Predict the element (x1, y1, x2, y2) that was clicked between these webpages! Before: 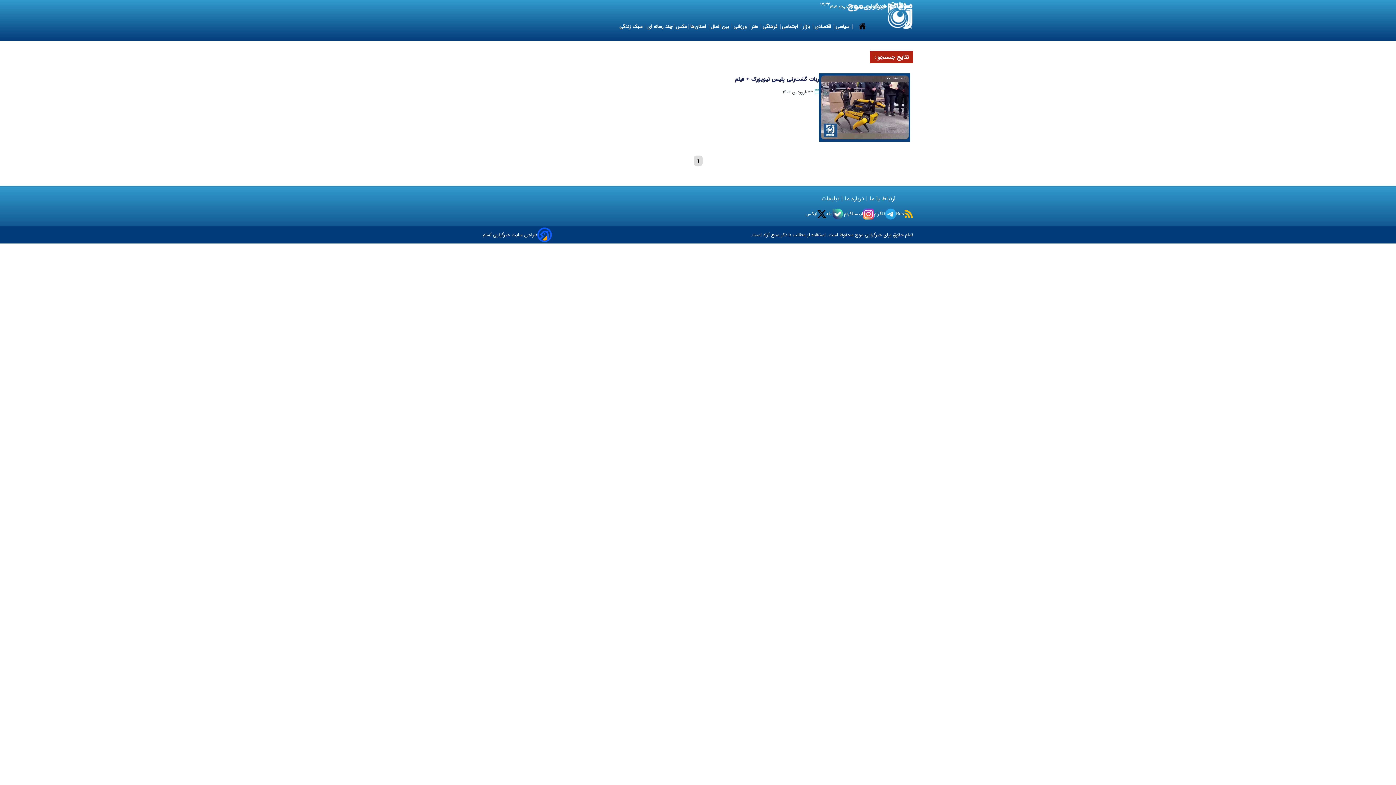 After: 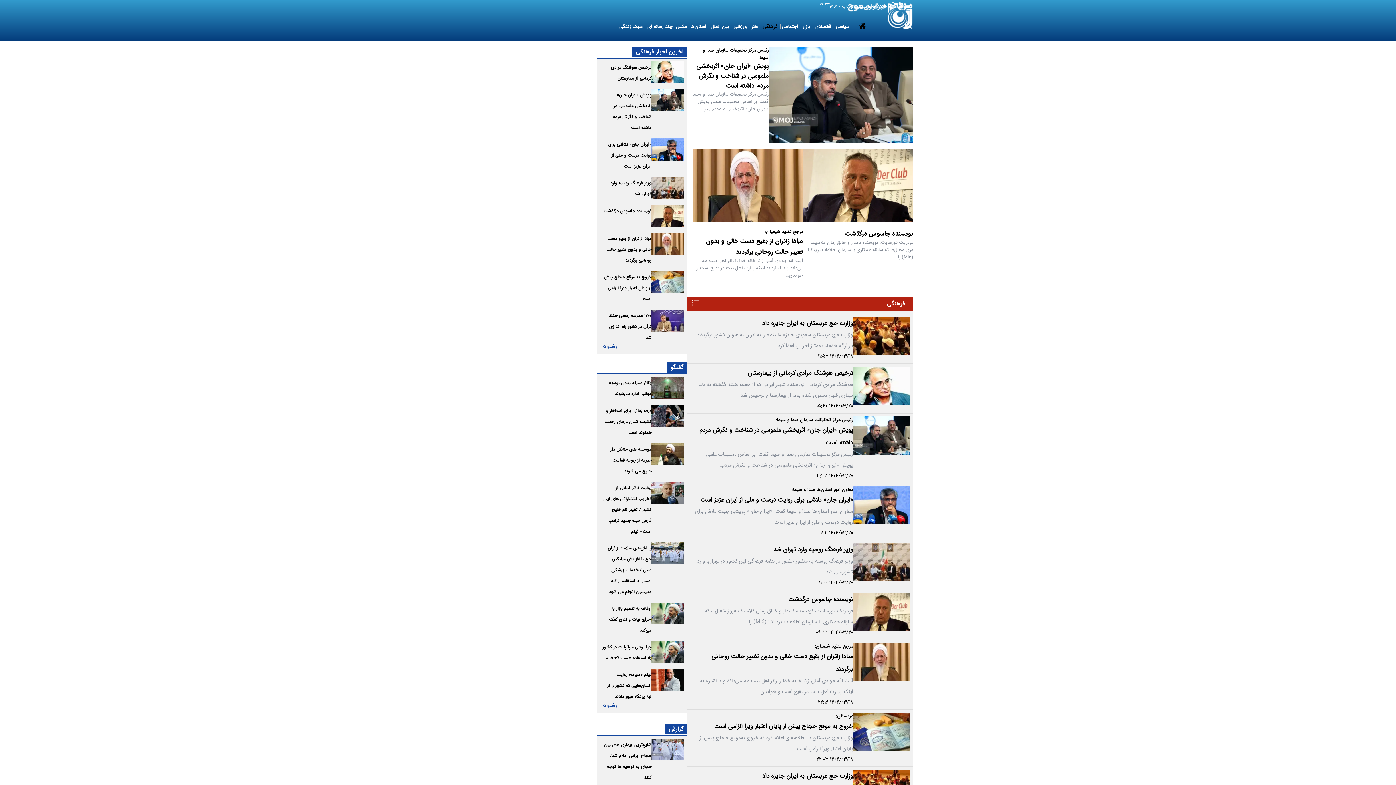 Action: bbox: (761, 12, 780, 41) label:  فرهنگی